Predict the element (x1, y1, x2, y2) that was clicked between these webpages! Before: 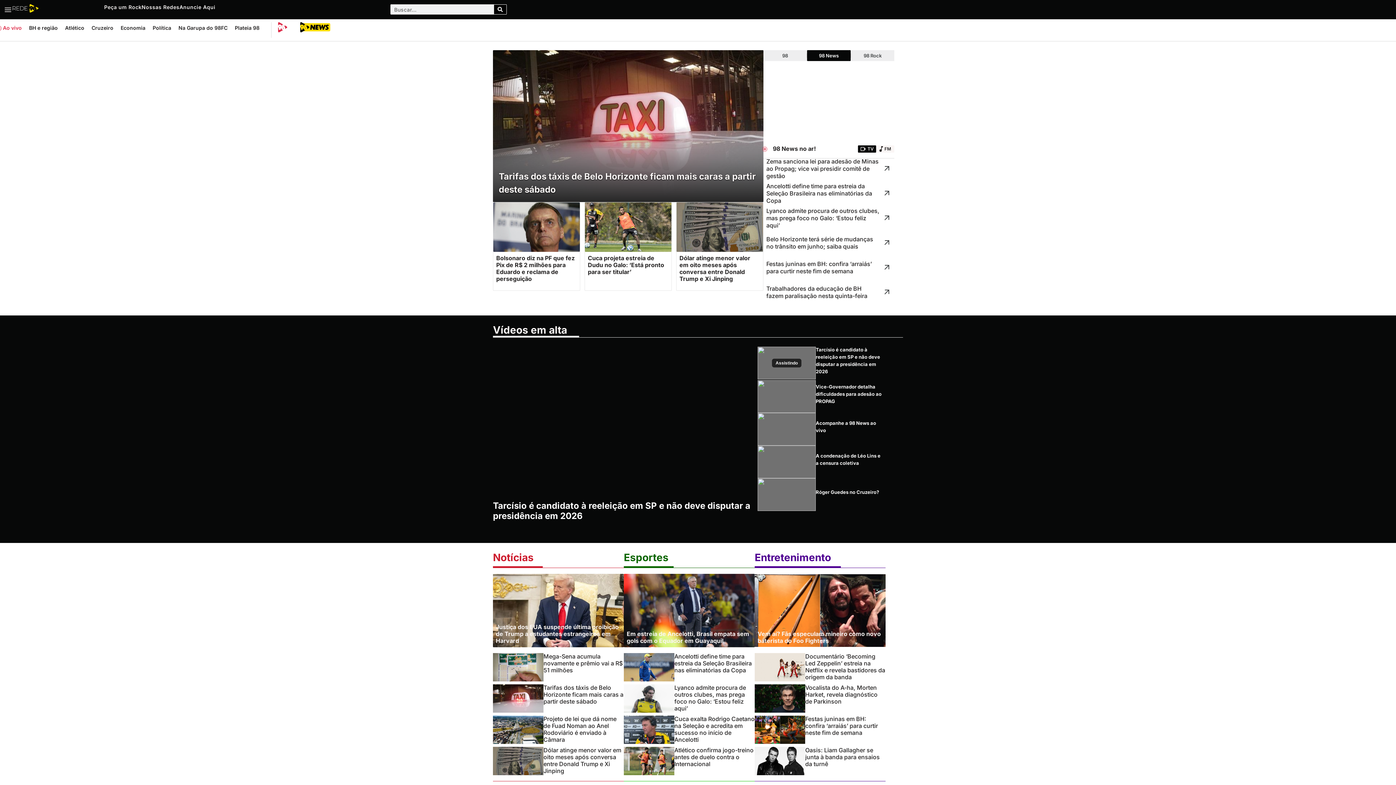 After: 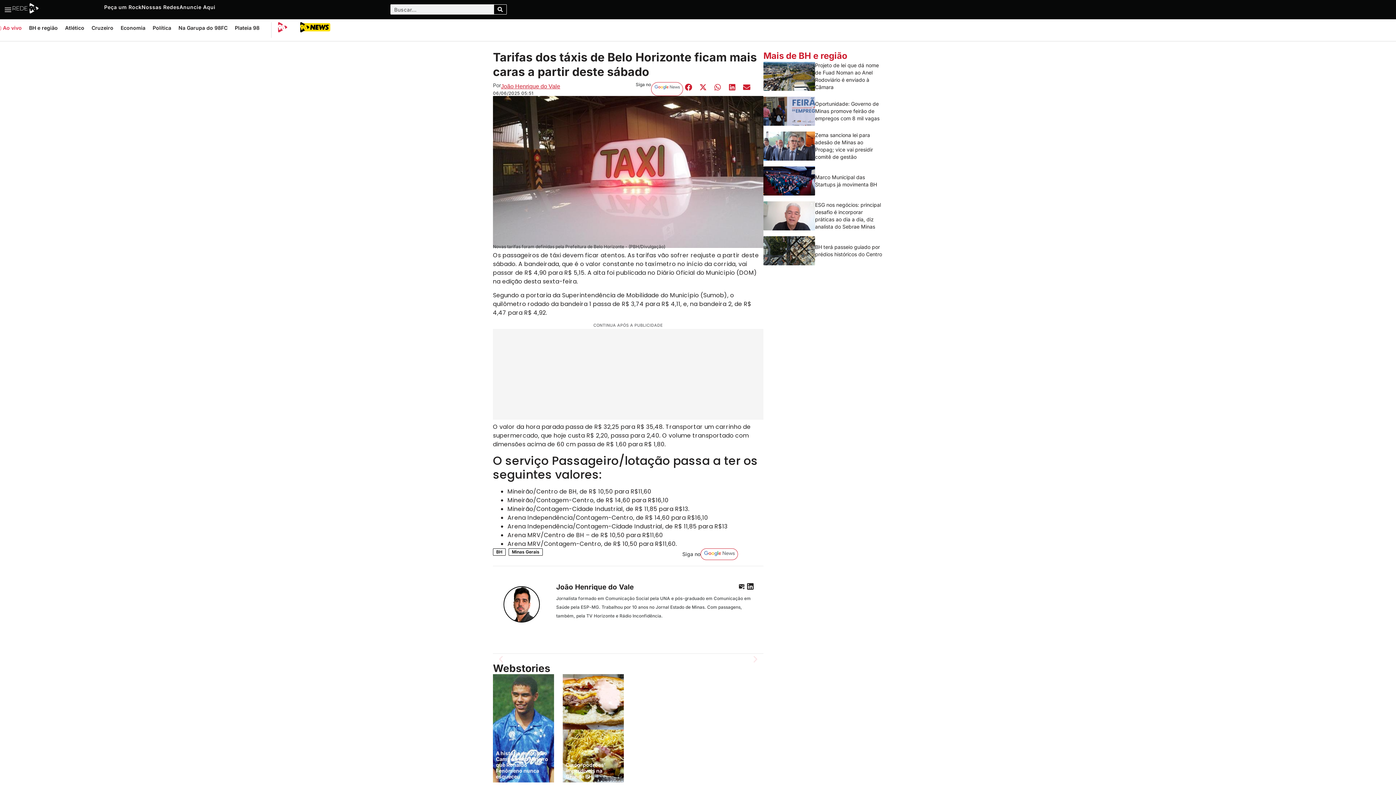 Action: label: Tarifas dos táxis de Belo Horizonte ficam mais caras a partir deste sábado bbox: (493, 50, 763, 202)